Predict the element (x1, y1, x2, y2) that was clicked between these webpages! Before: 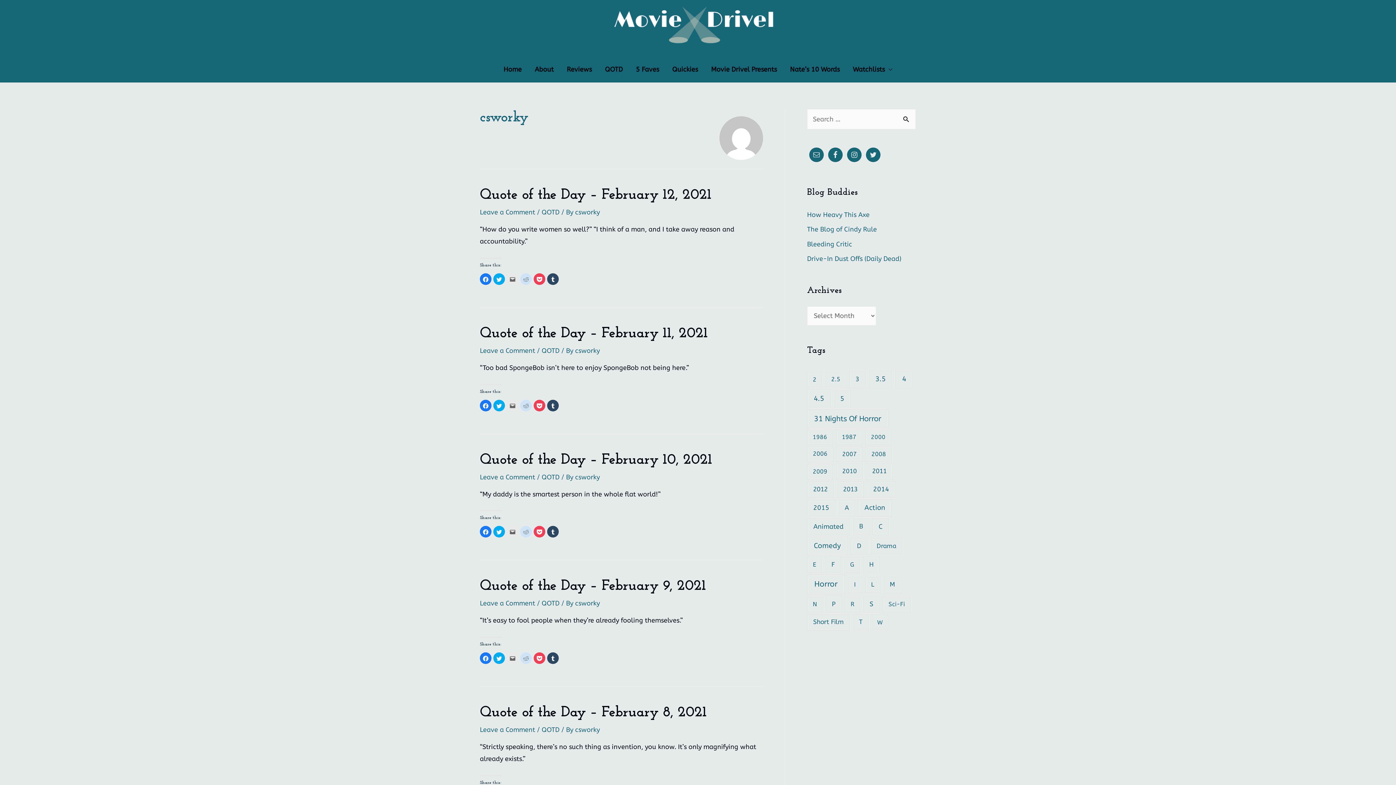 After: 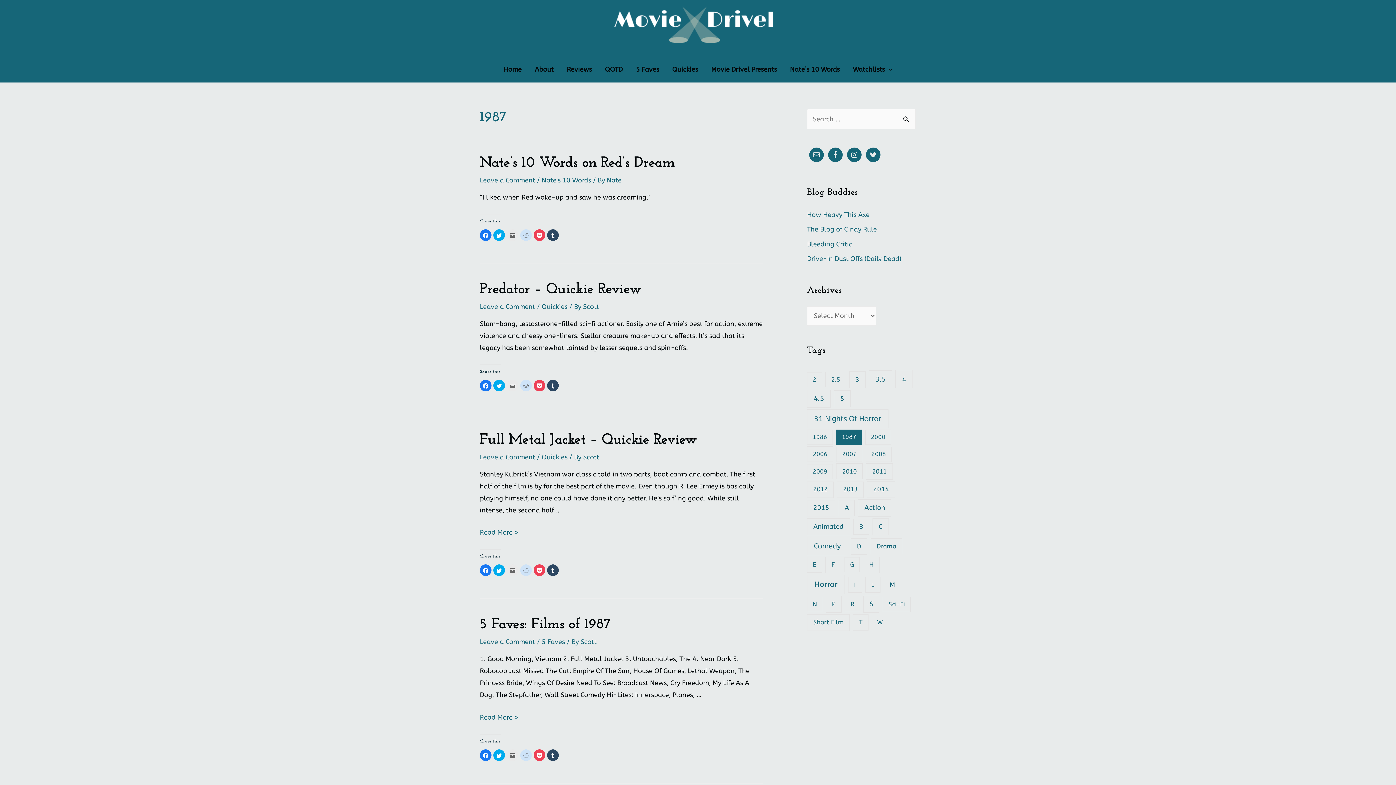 Action: bbox: (836, 429, 862, 445) label: 1987 (15 items)